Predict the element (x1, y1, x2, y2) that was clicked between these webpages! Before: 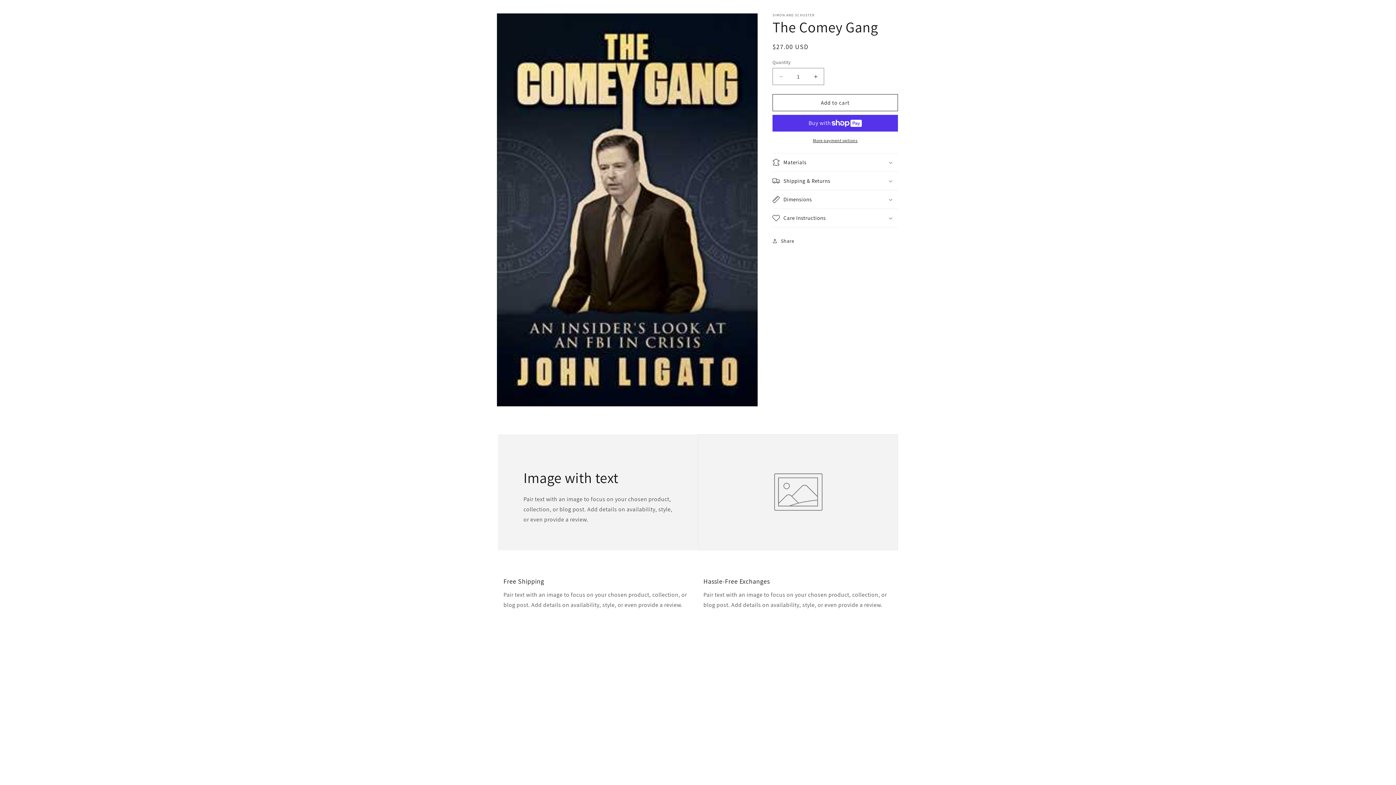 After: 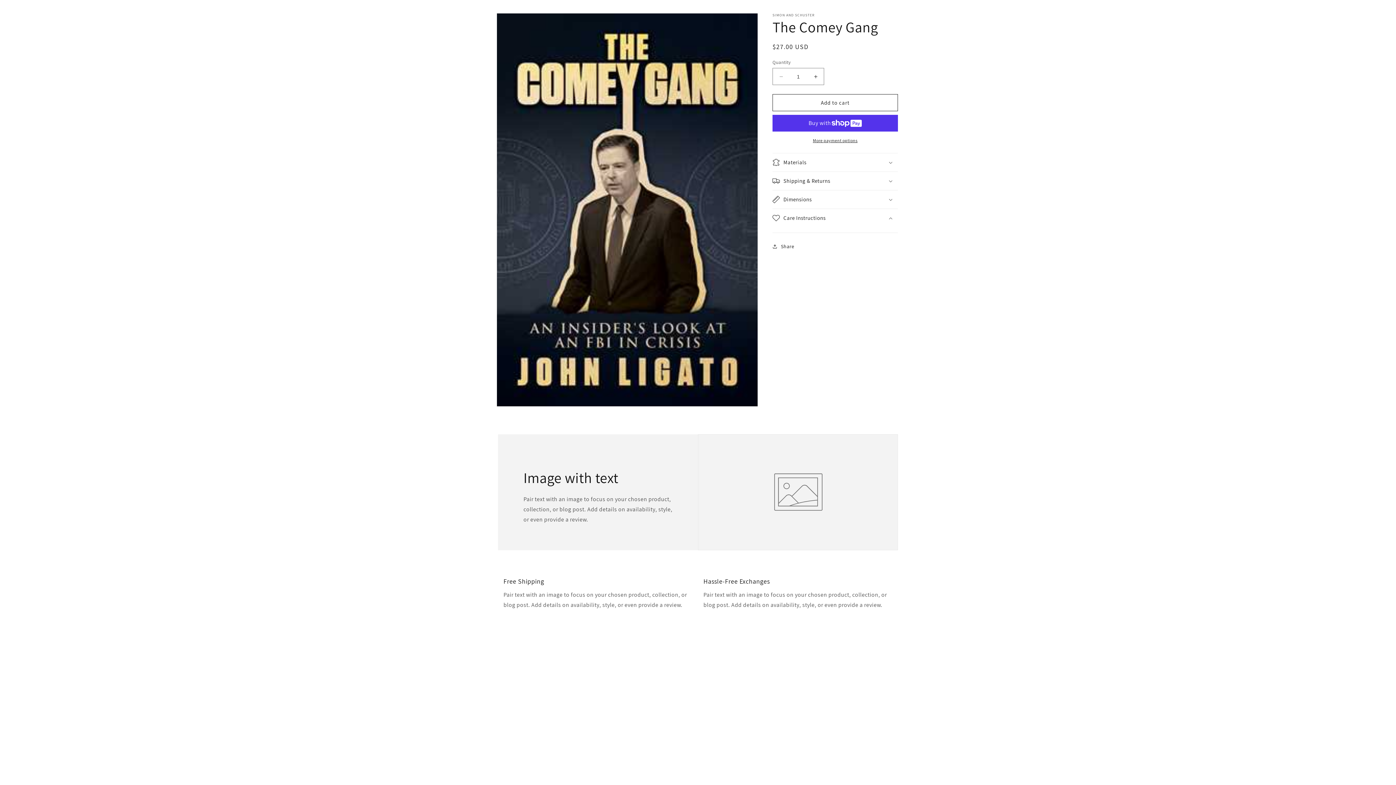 Action: bbox: (772, 209, 898, 227) label: Care Instructions